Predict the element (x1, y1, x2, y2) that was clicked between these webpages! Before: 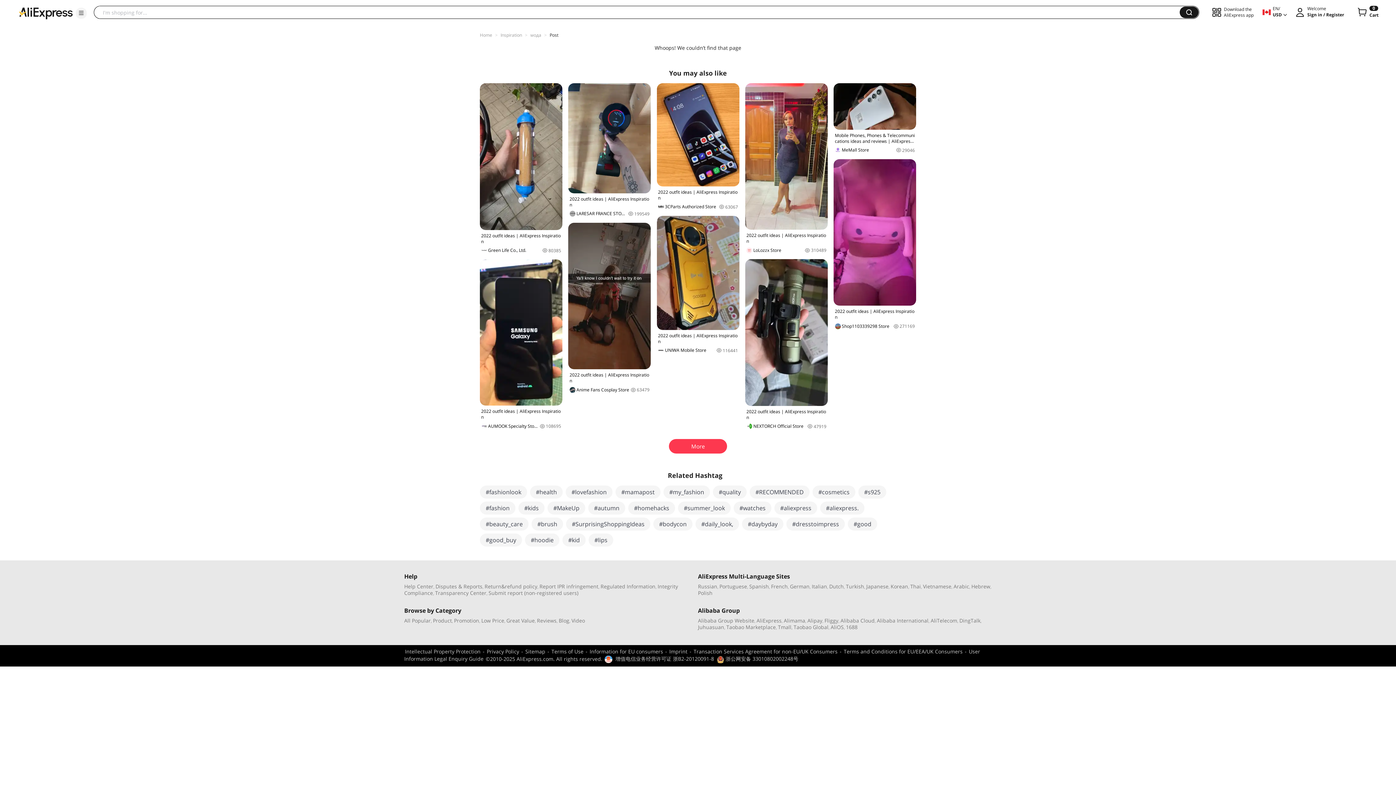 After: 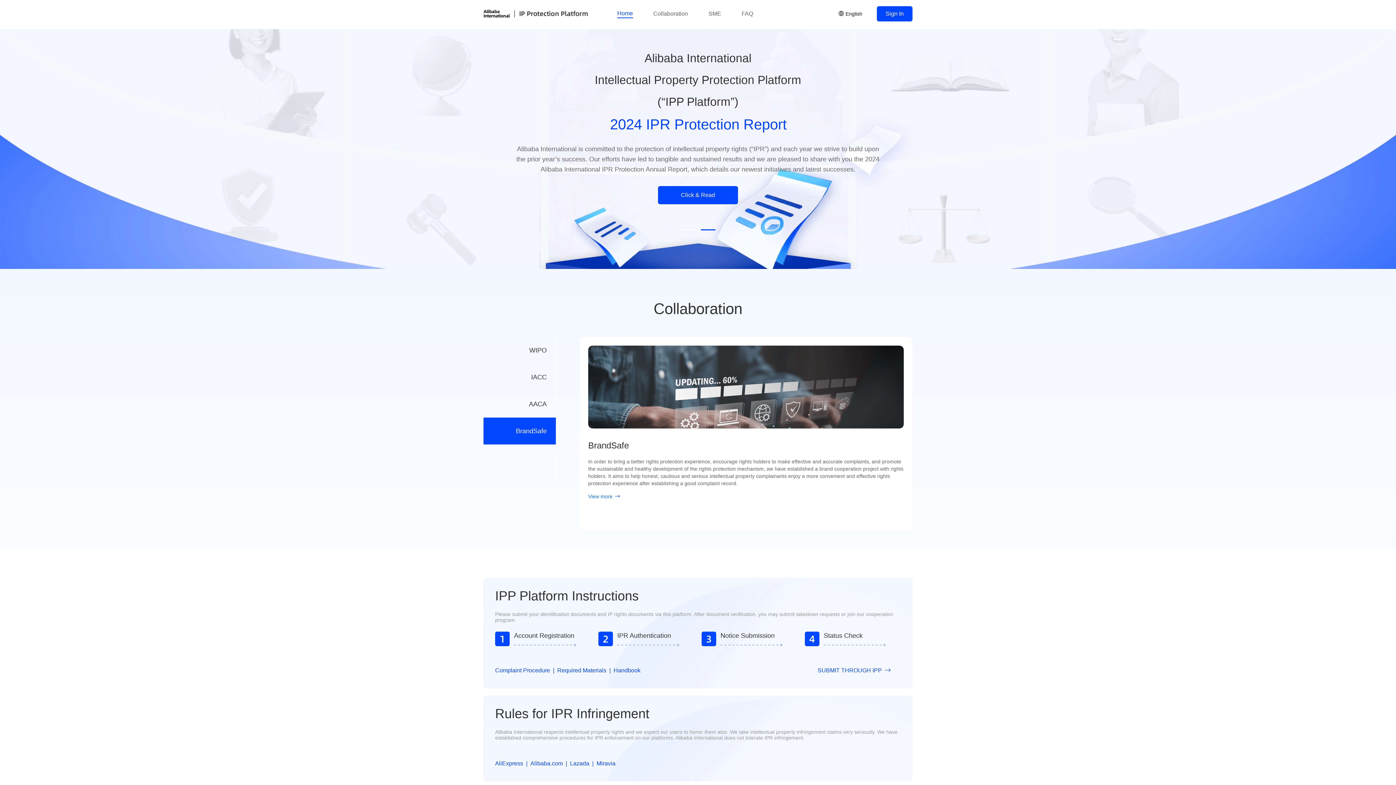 Action: label: Intellectual Property Protection bbox: (405, 648, 480, 655)